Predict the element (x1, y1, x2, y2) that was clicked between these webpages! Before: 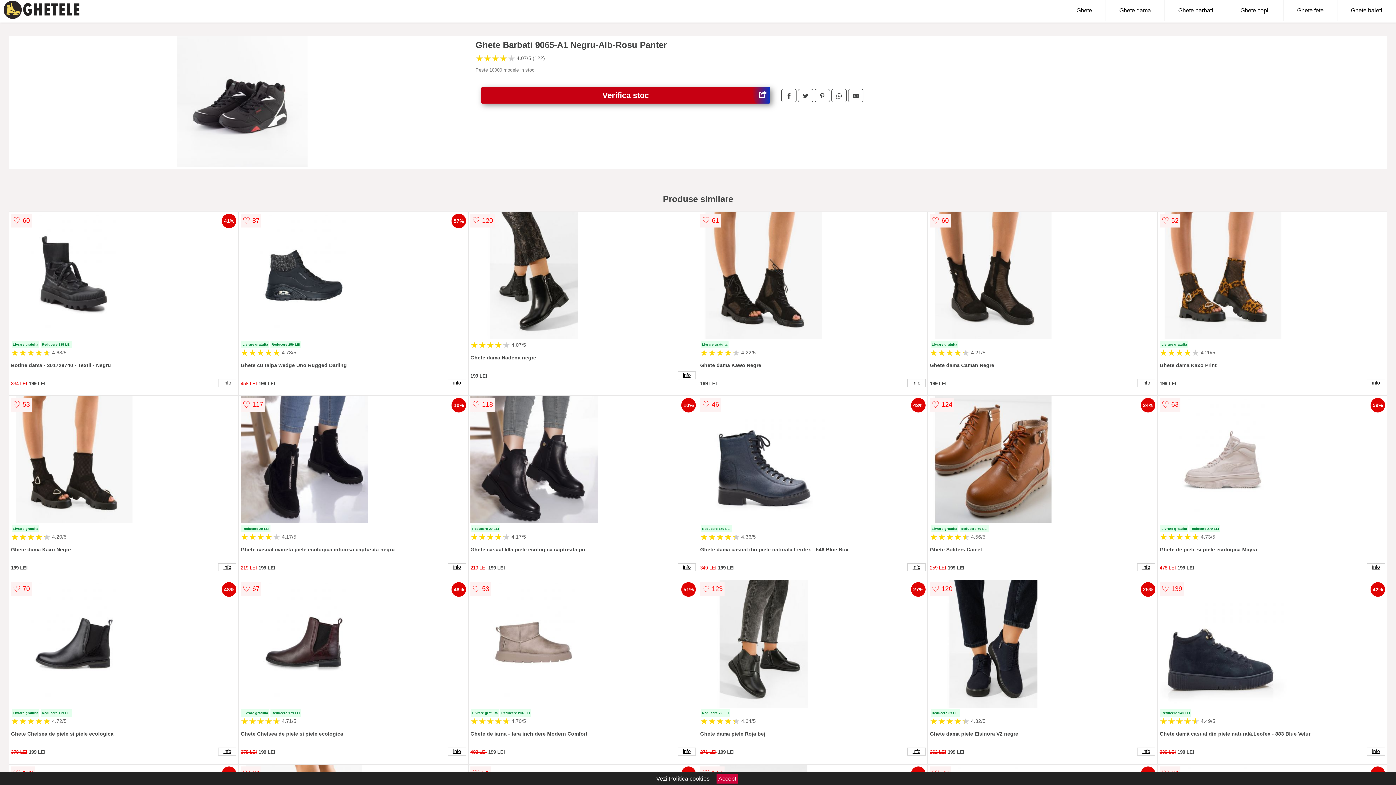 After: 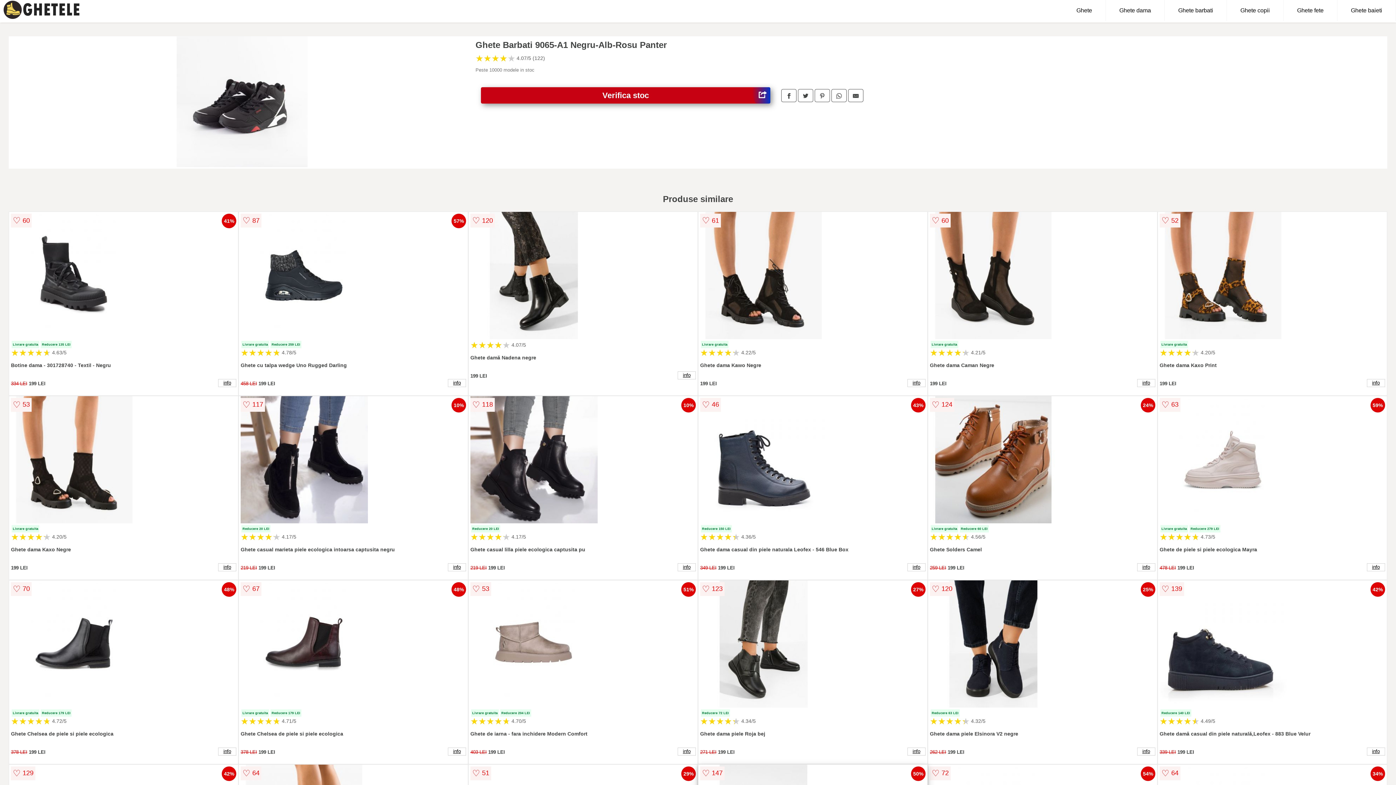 Action: label: Accept bbox: (716, 774, 738, 784)